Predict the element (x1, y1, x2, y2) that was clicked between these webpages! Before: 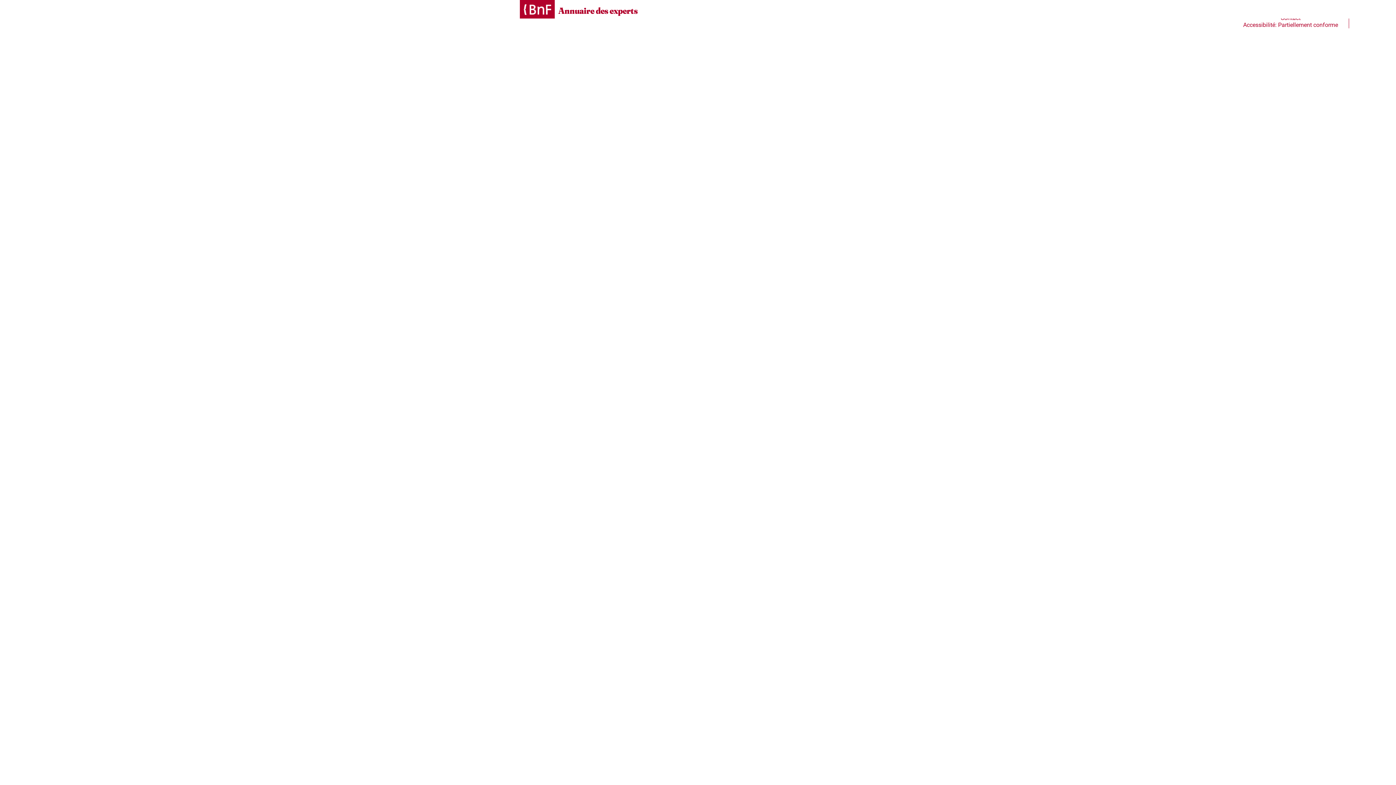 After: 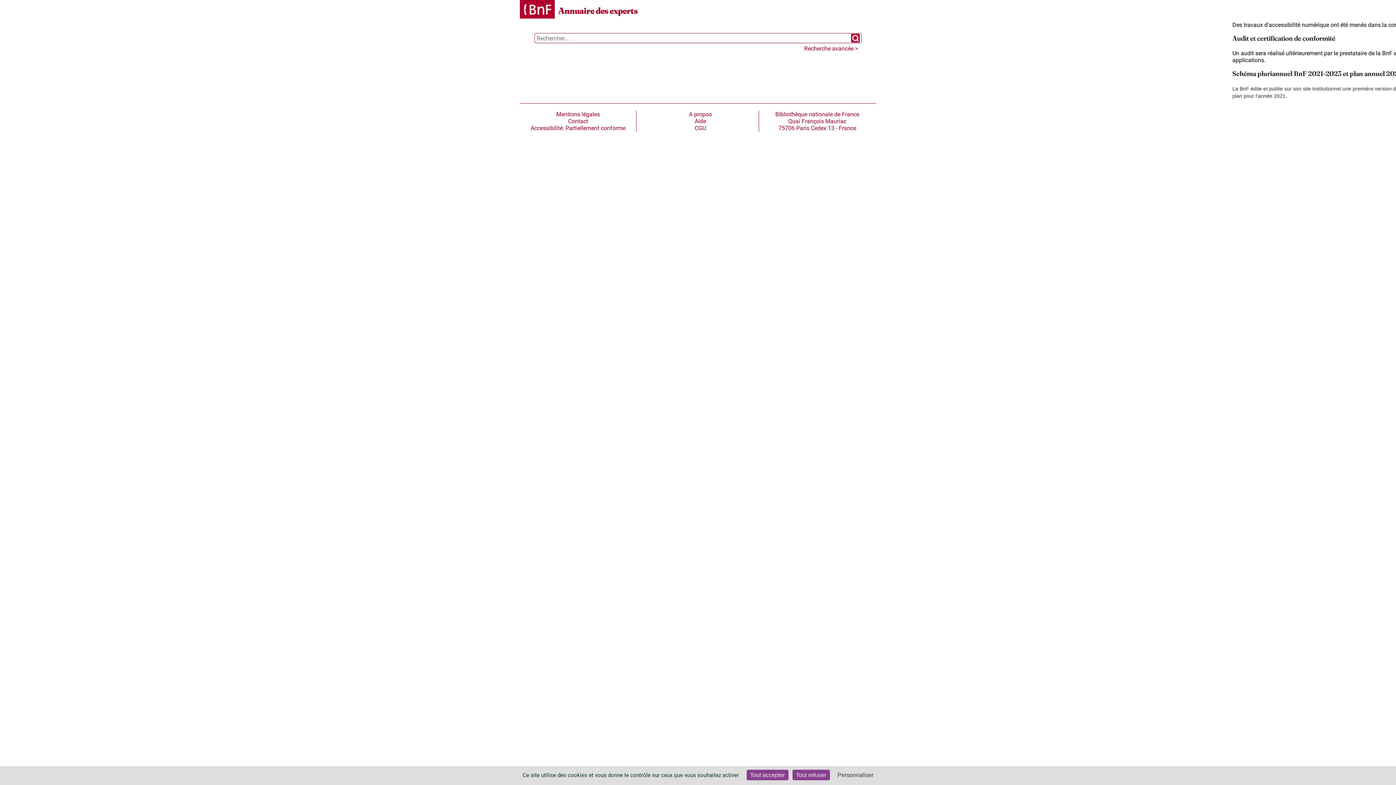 Action: bbox: (1232, 21, 1349, 28) label: Accessibilité: Partiellement conforme